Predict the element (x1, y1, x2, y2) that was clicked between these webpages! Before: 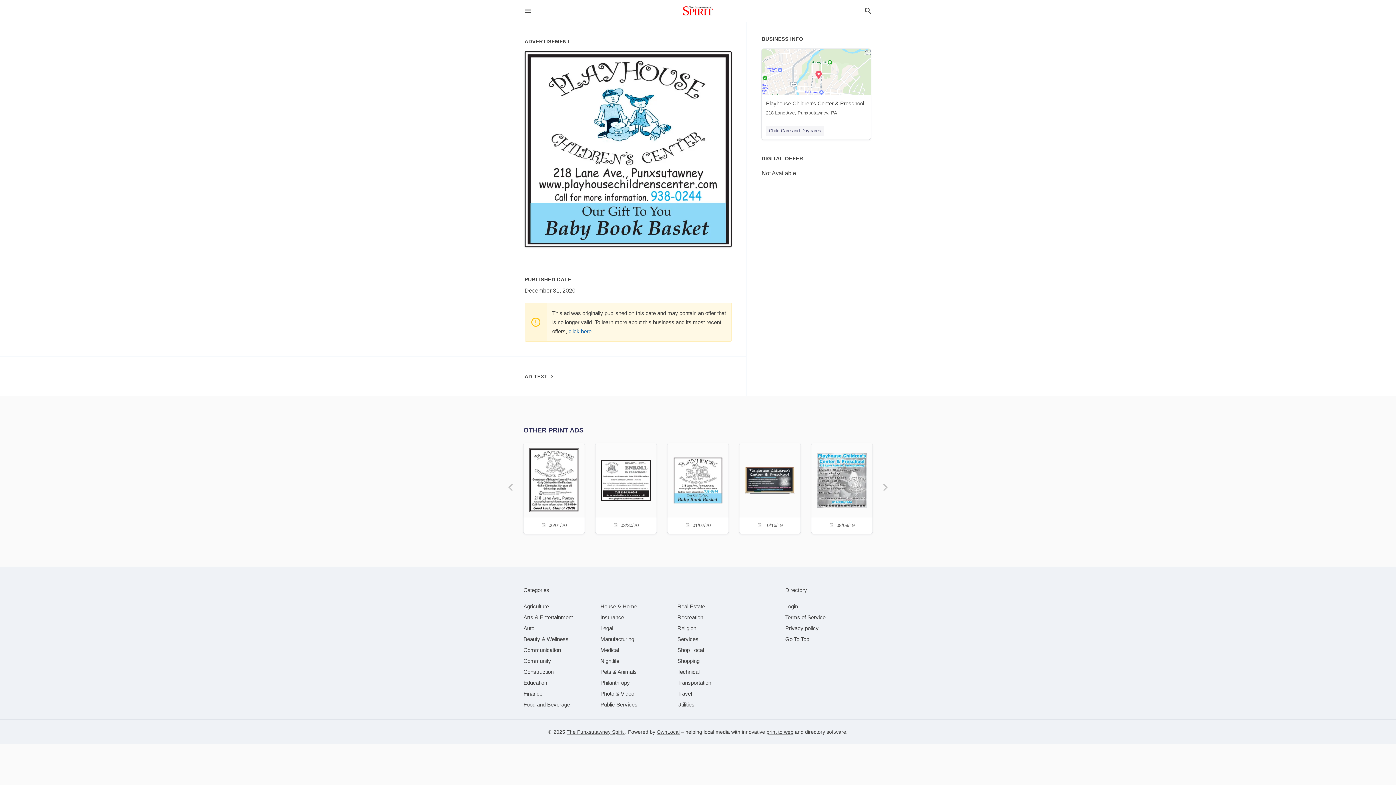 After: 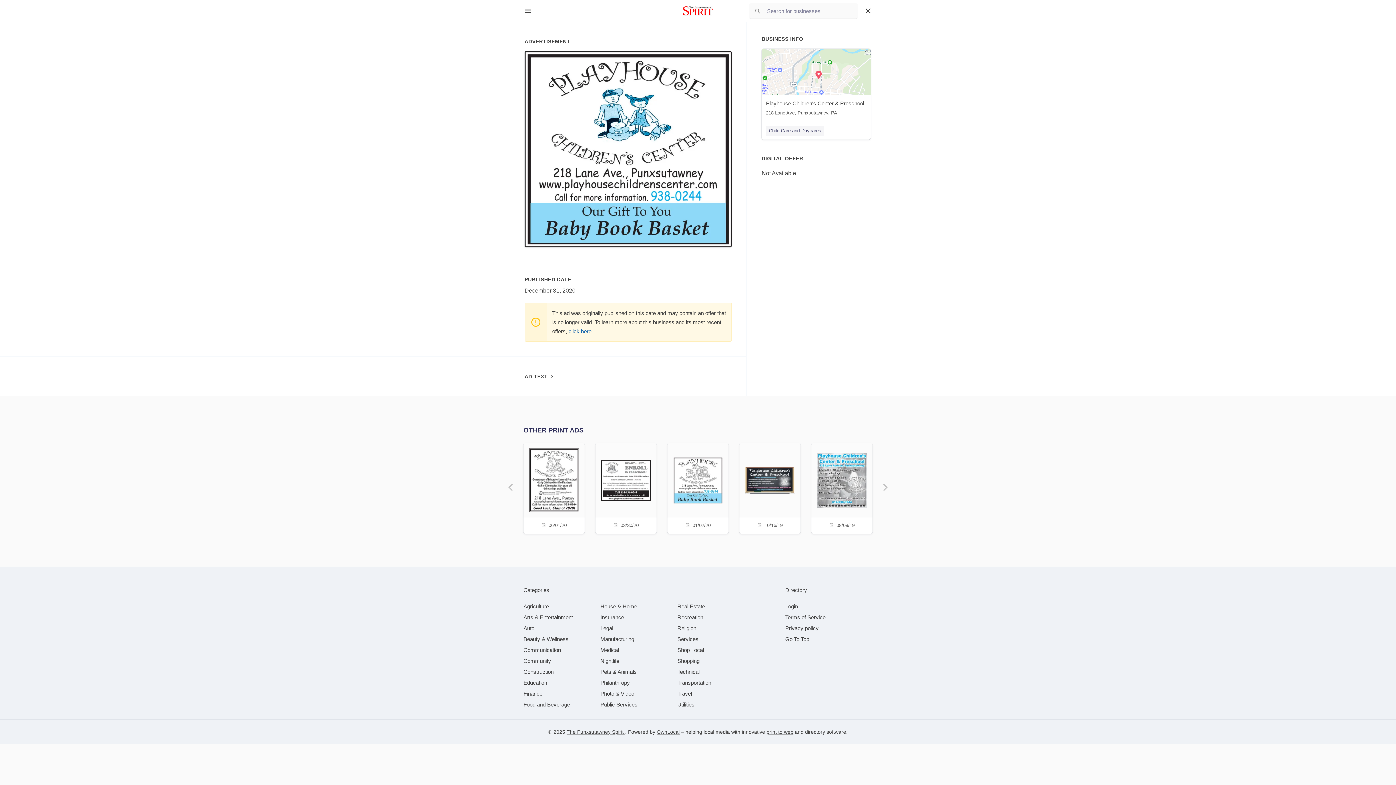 Action: bbox: (864, 6, 872, 15)